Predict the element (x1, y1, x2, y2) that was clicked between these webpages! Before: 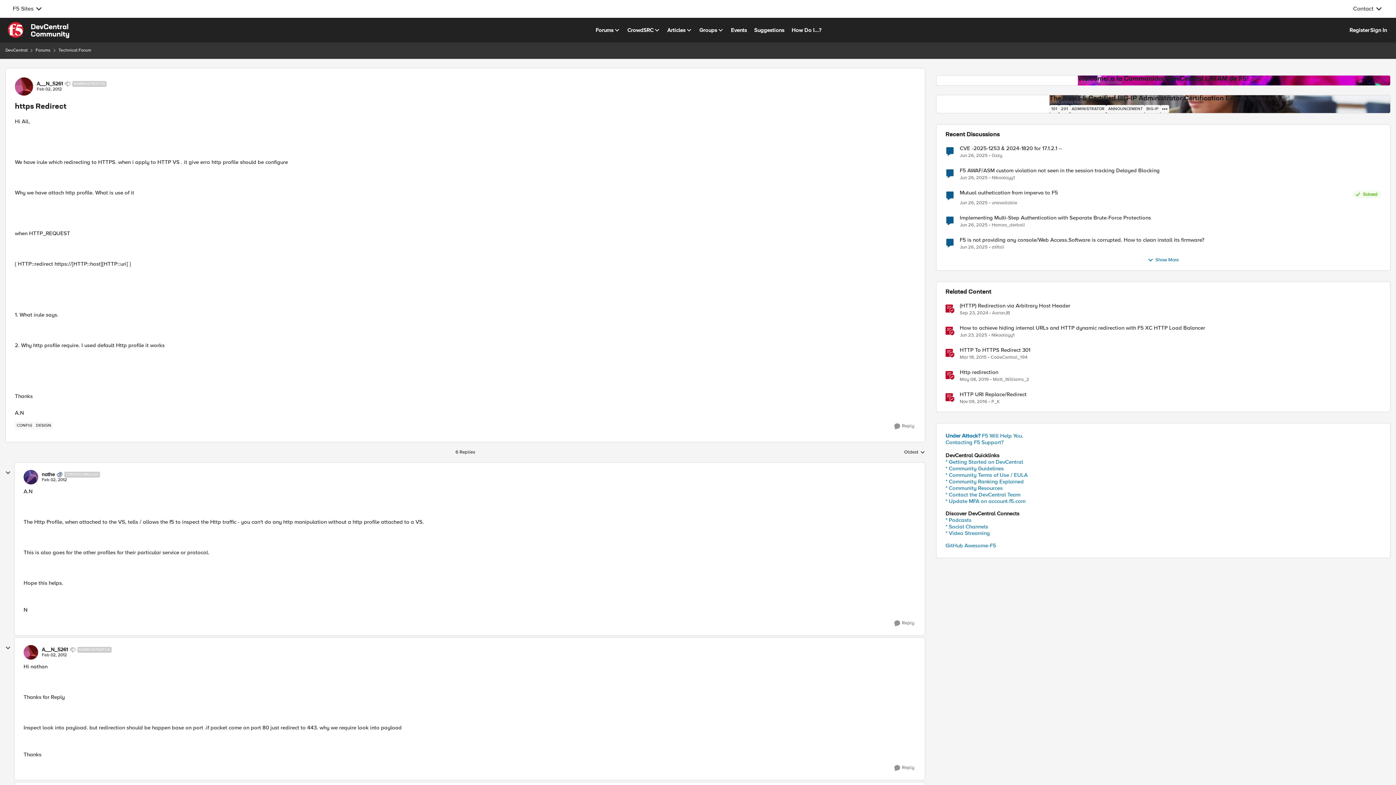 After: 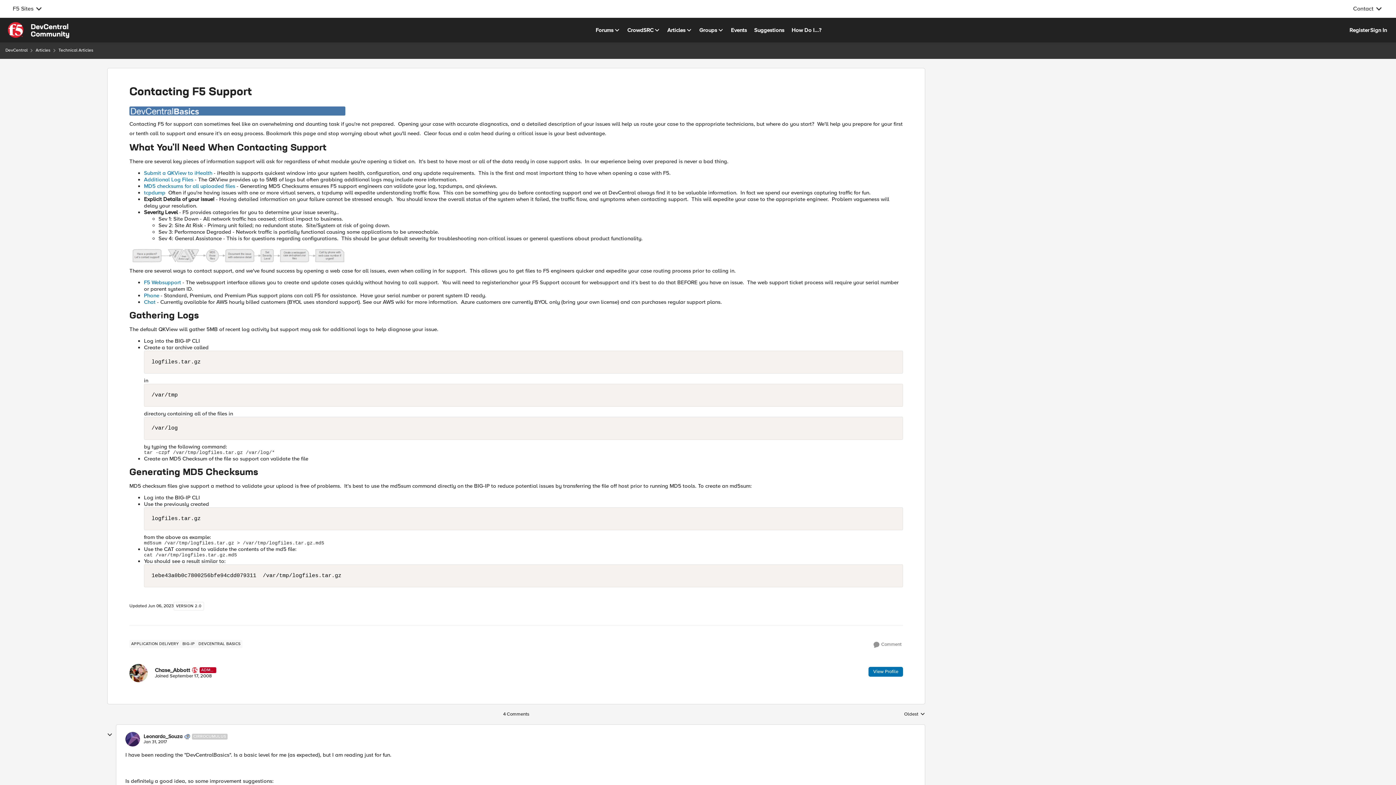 Action: bbox: (945, 439, 1004, 445) label: Contacting F5 Support?